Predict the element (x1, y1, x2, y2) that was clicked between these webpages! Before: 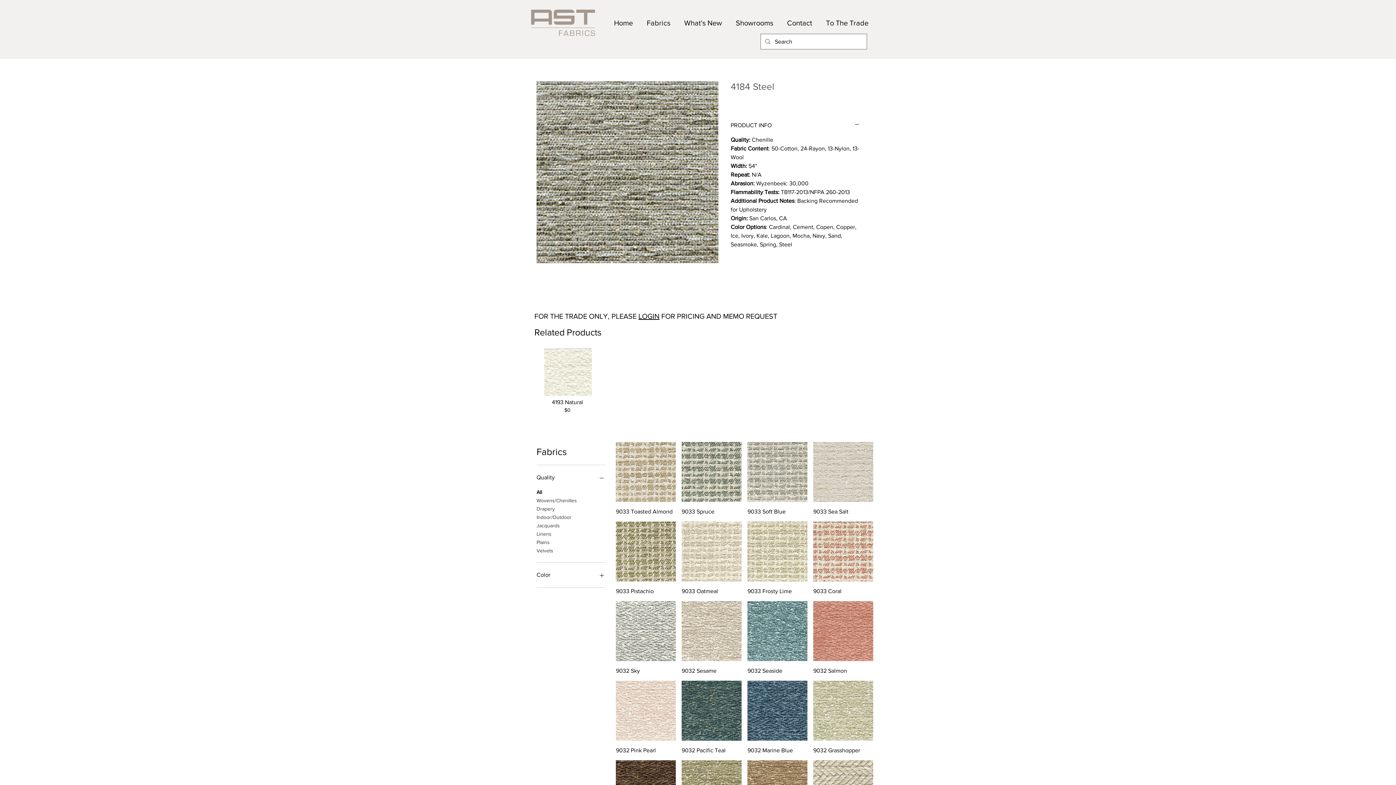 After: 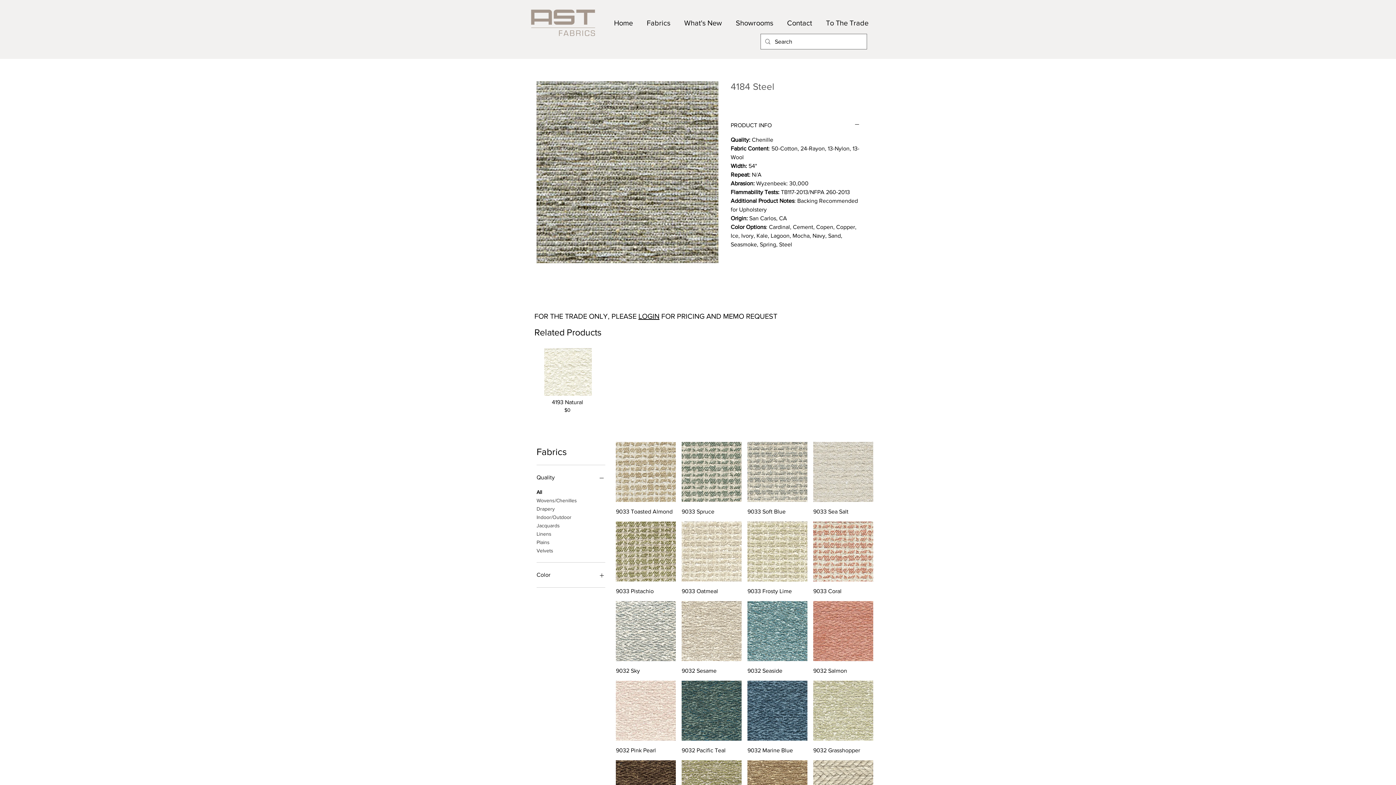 Action: label: Color bbox: (536, 570, 605, 580)